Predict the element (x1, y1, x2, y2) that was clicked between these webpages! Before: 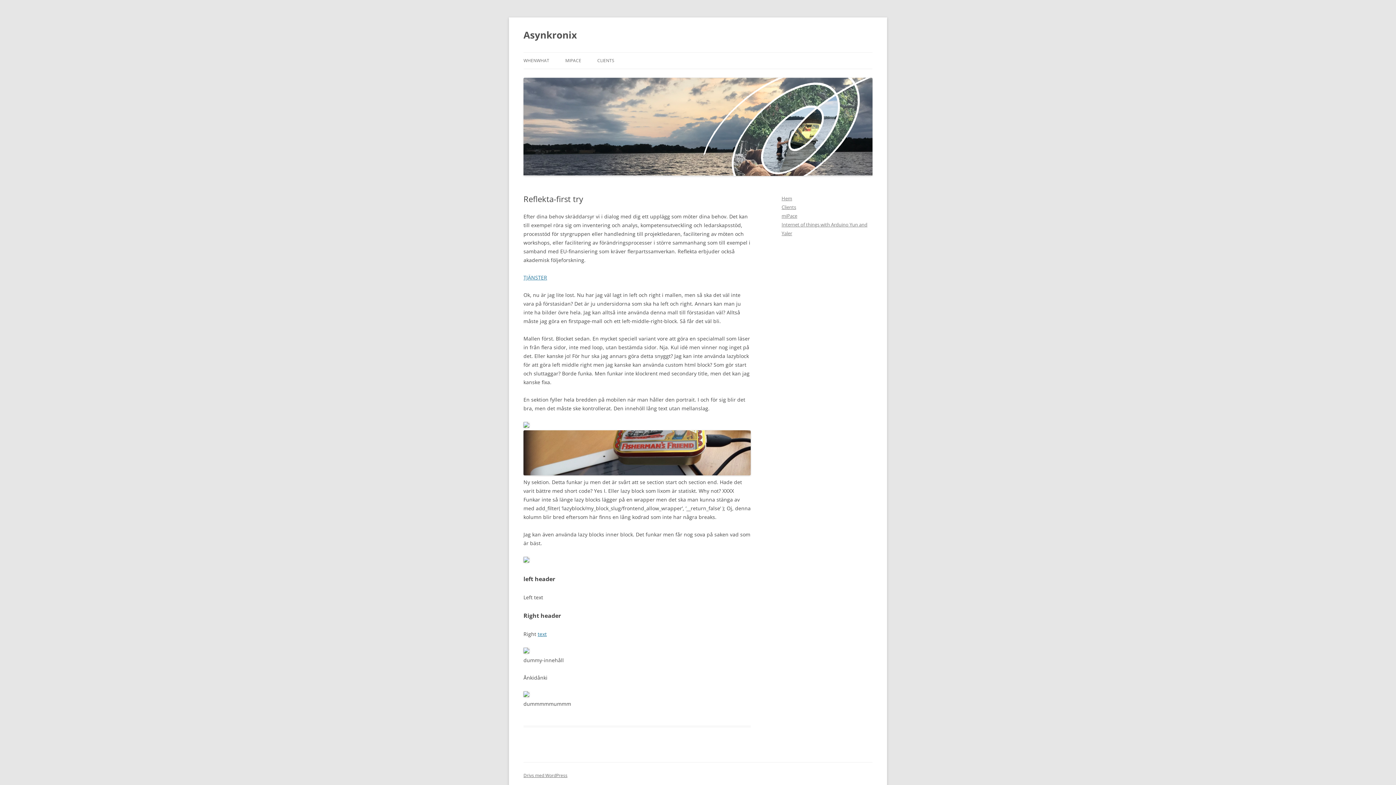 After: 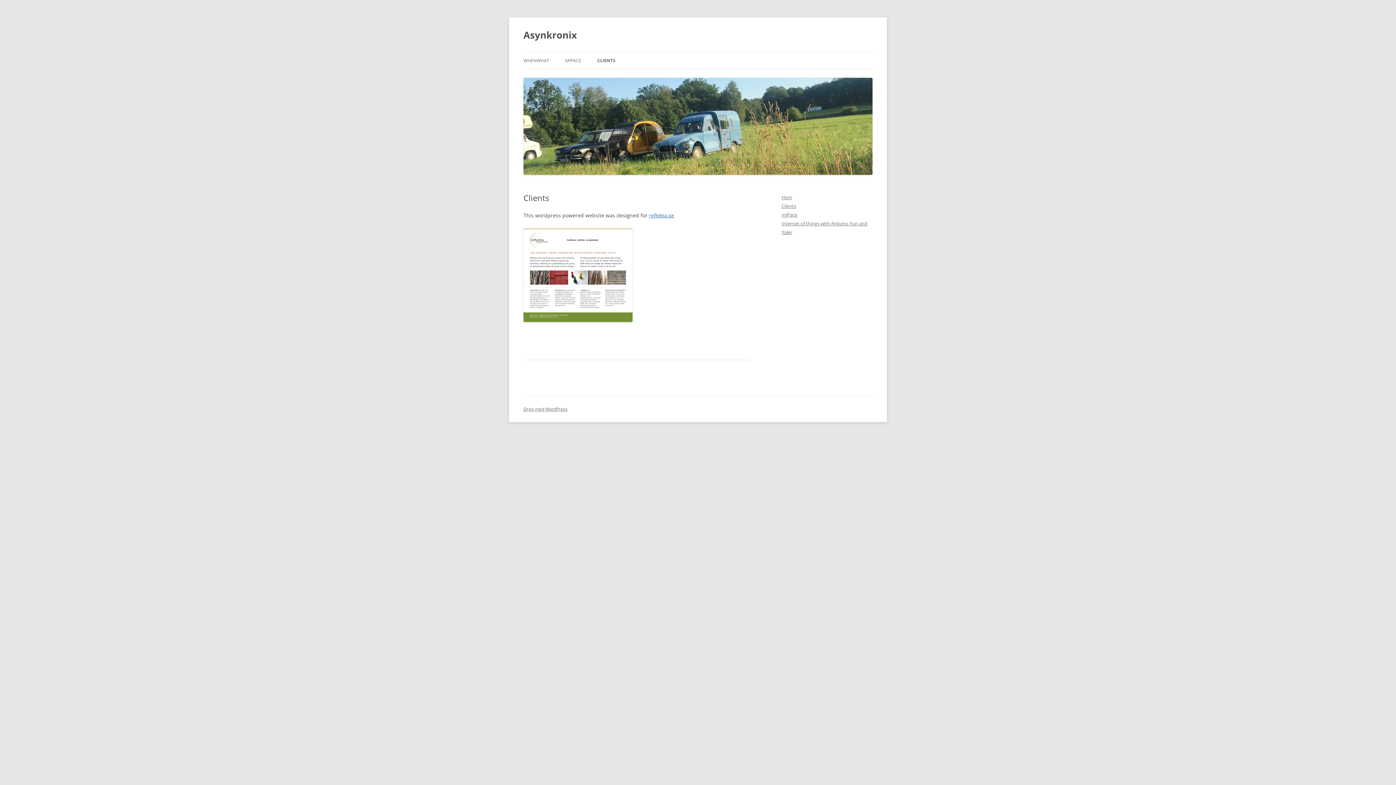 Action: label: CLIENTS bbox: (597, 52, 614, 68)